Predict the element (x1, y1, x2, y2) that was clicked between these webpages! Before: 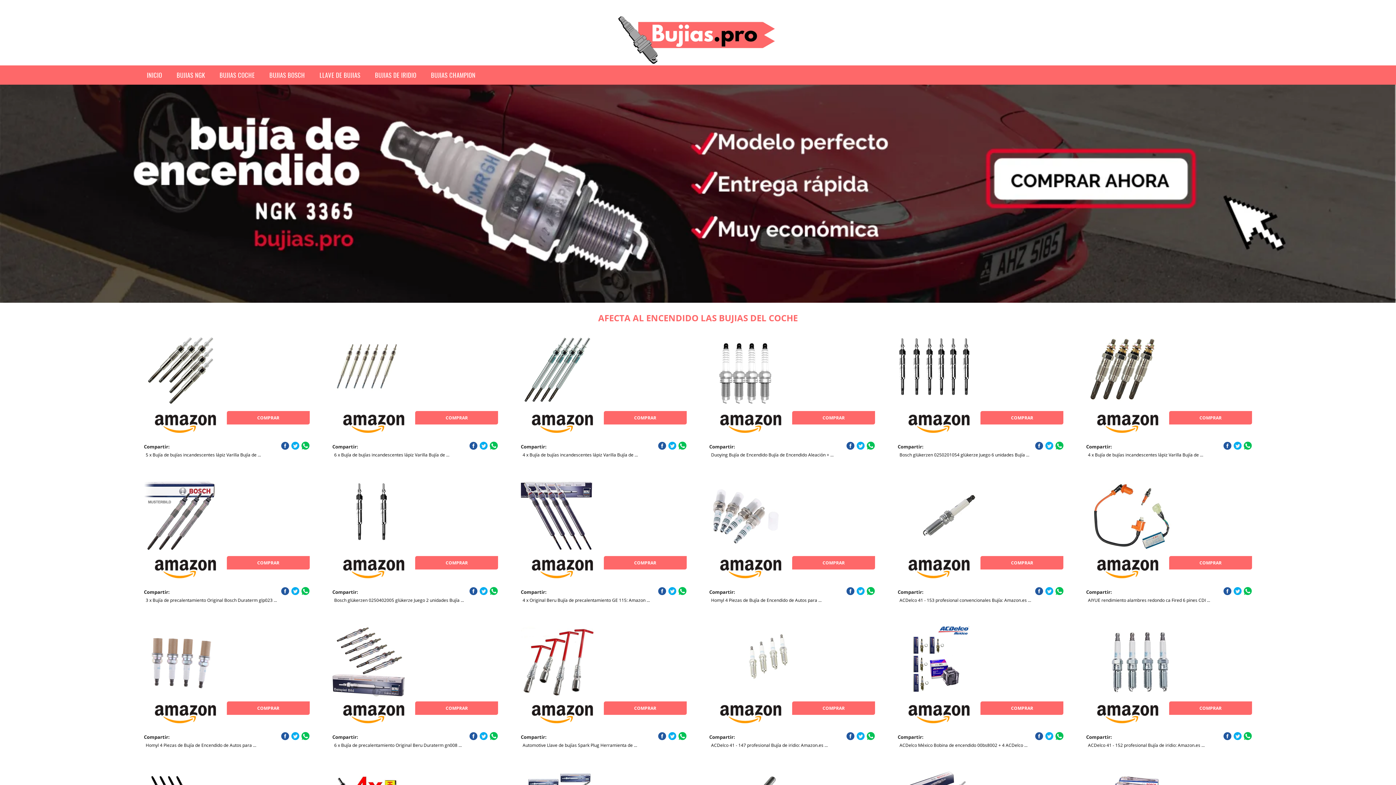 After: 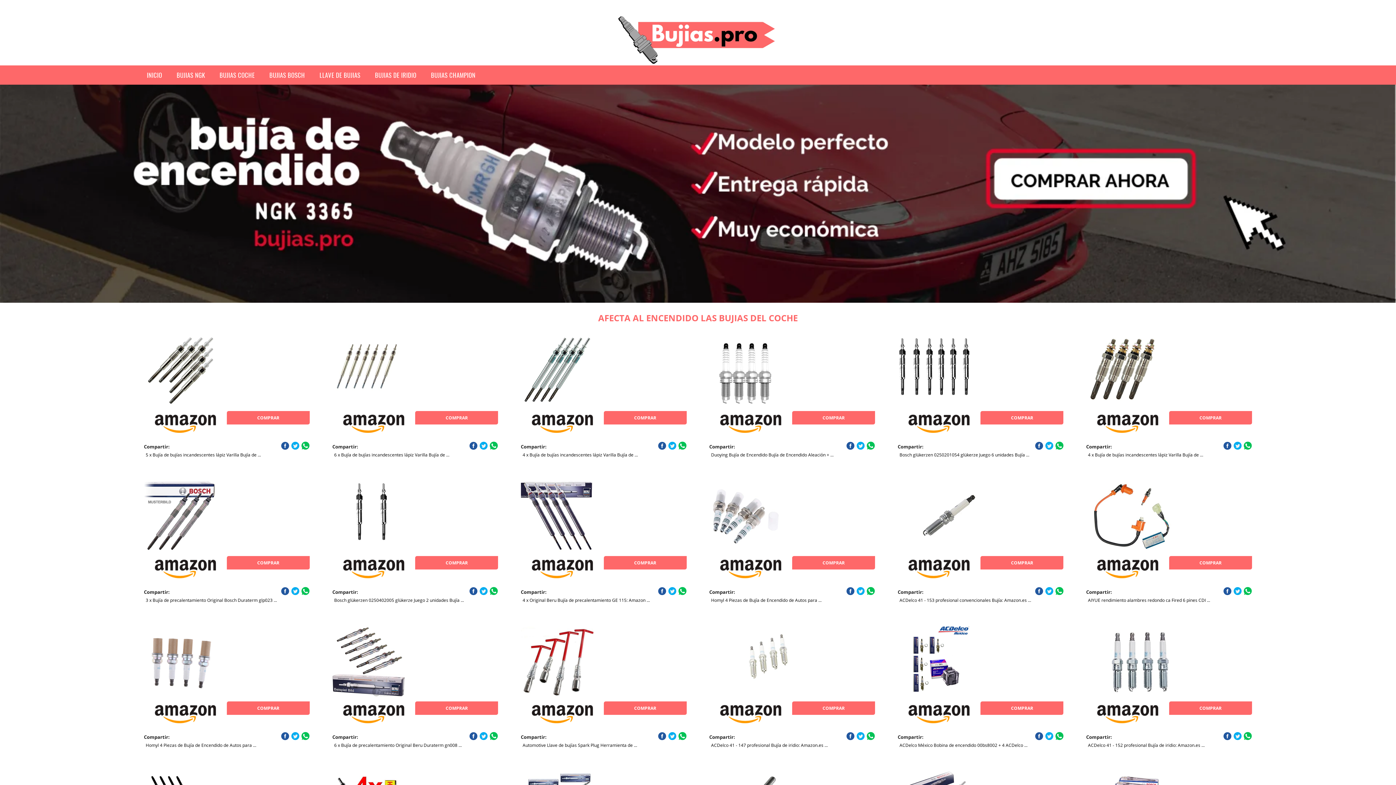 Action: bbox: (522, 701, 602, 728)